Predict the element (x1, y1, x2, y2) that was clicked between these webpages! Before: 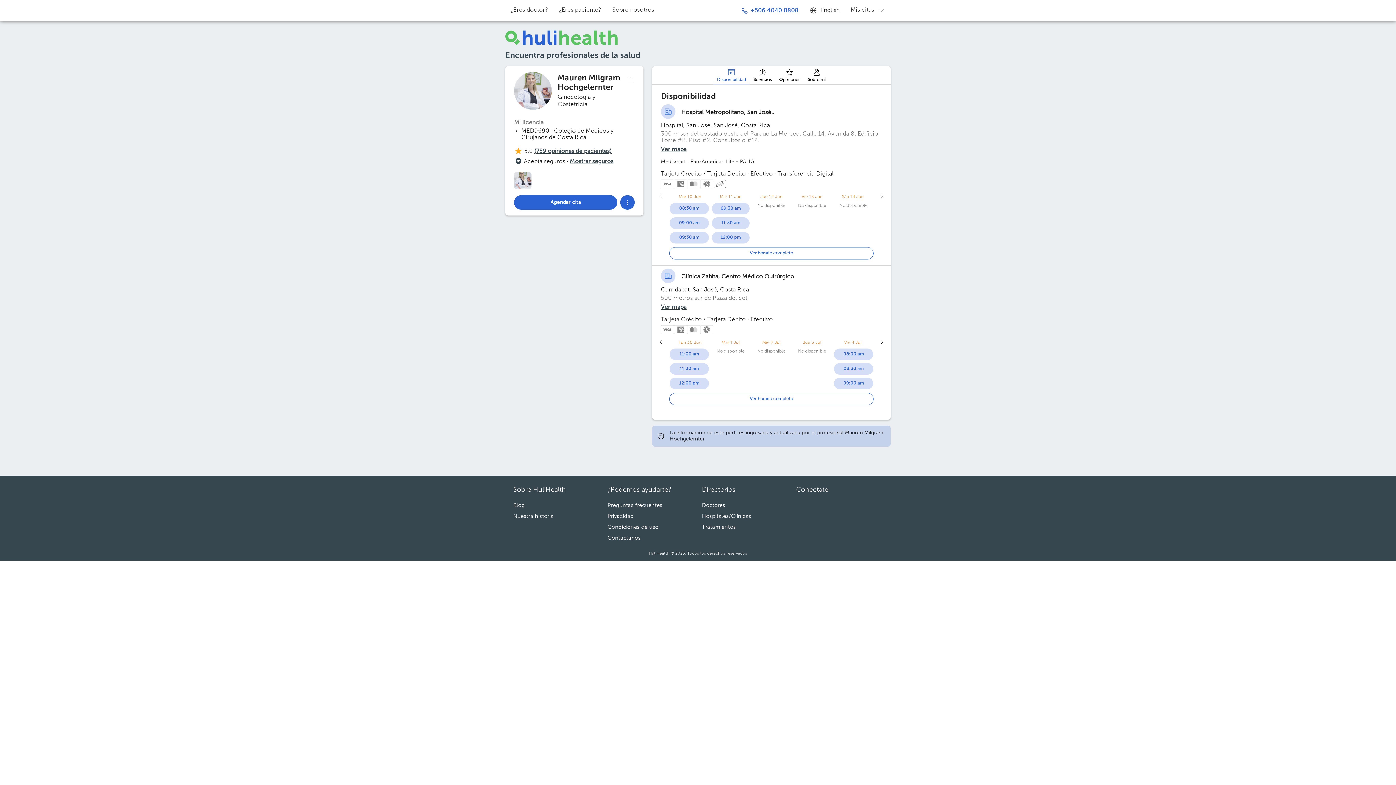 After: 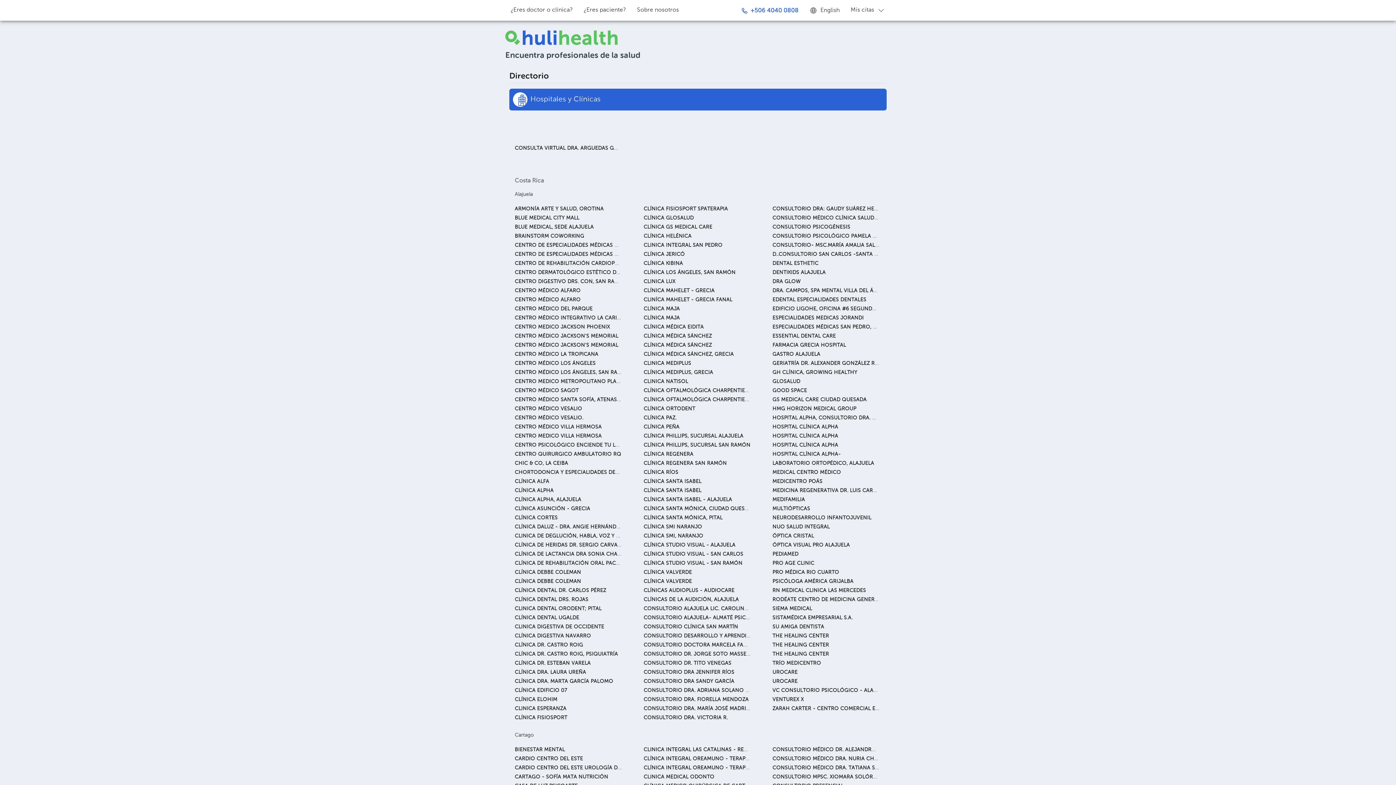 Action: bbox: (702, 489, 751, 494) label: Hospitales/Clínicas